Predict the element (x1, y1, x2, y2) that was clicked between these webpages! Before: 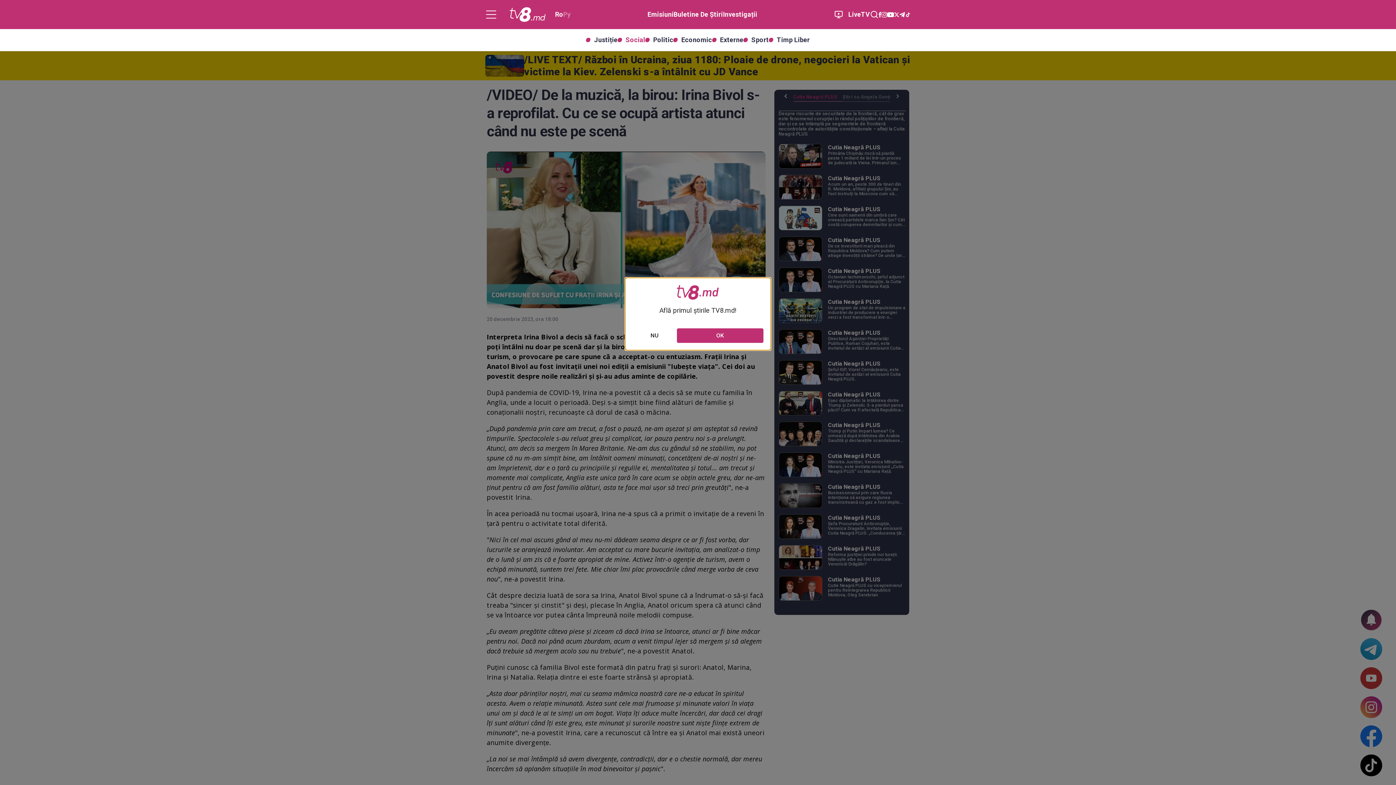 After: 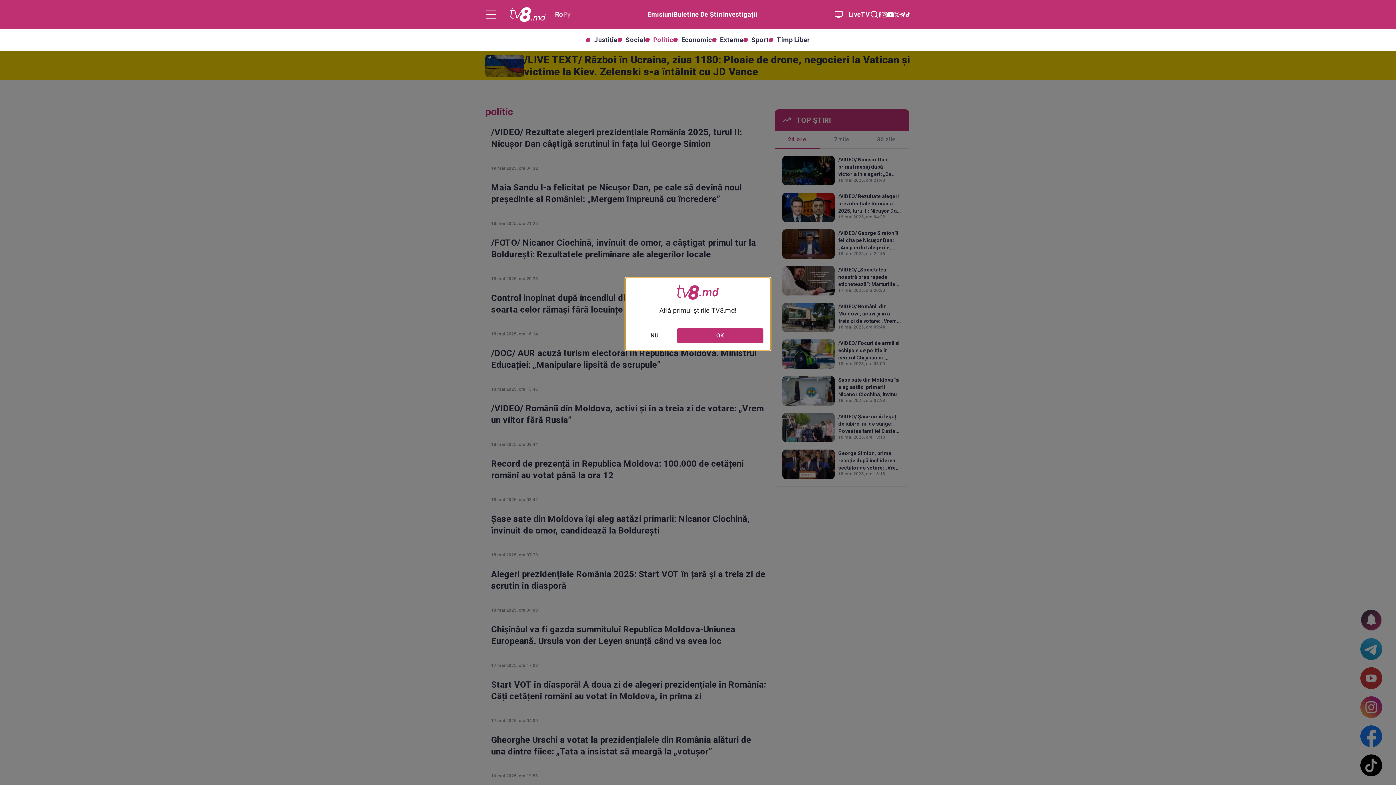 Action: label: Politic bbox: (645, 37, 673, 42)